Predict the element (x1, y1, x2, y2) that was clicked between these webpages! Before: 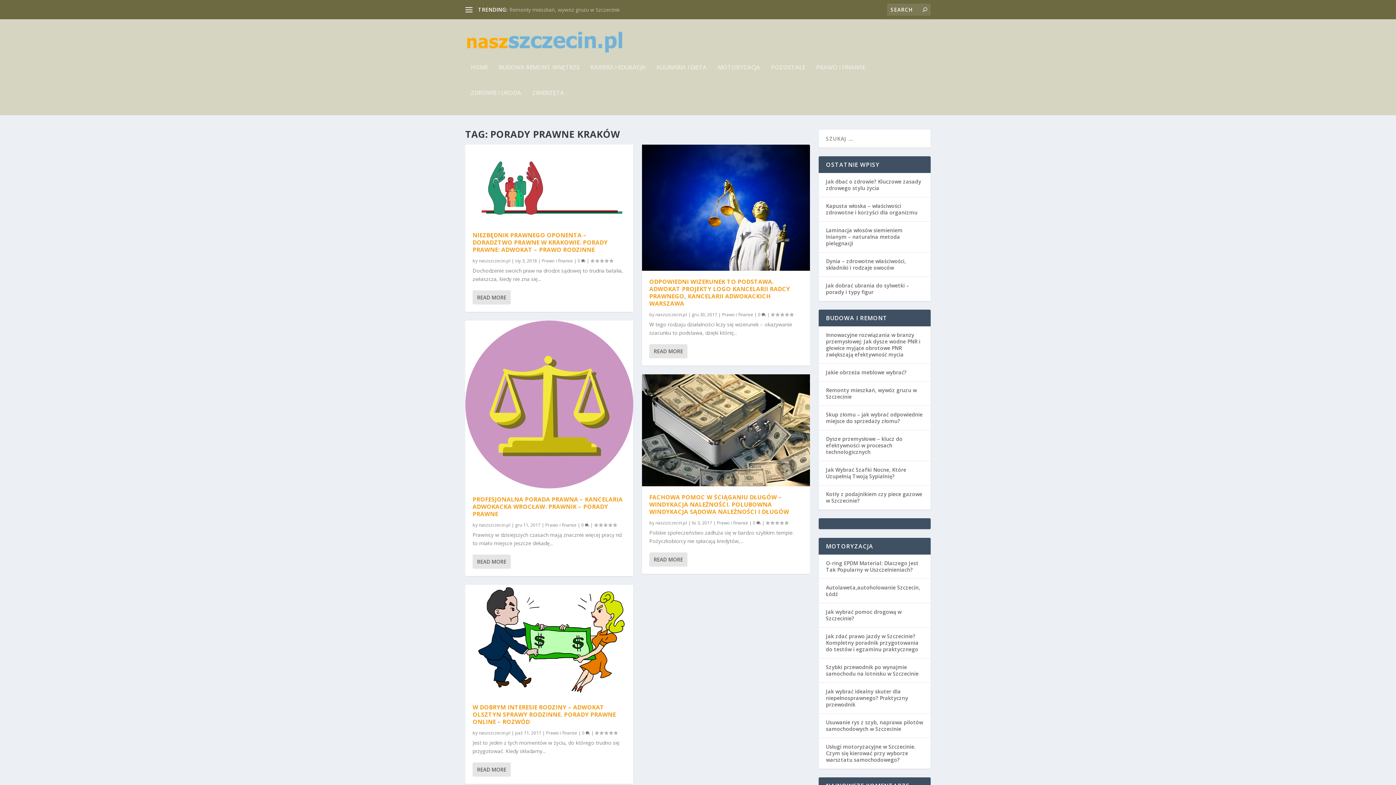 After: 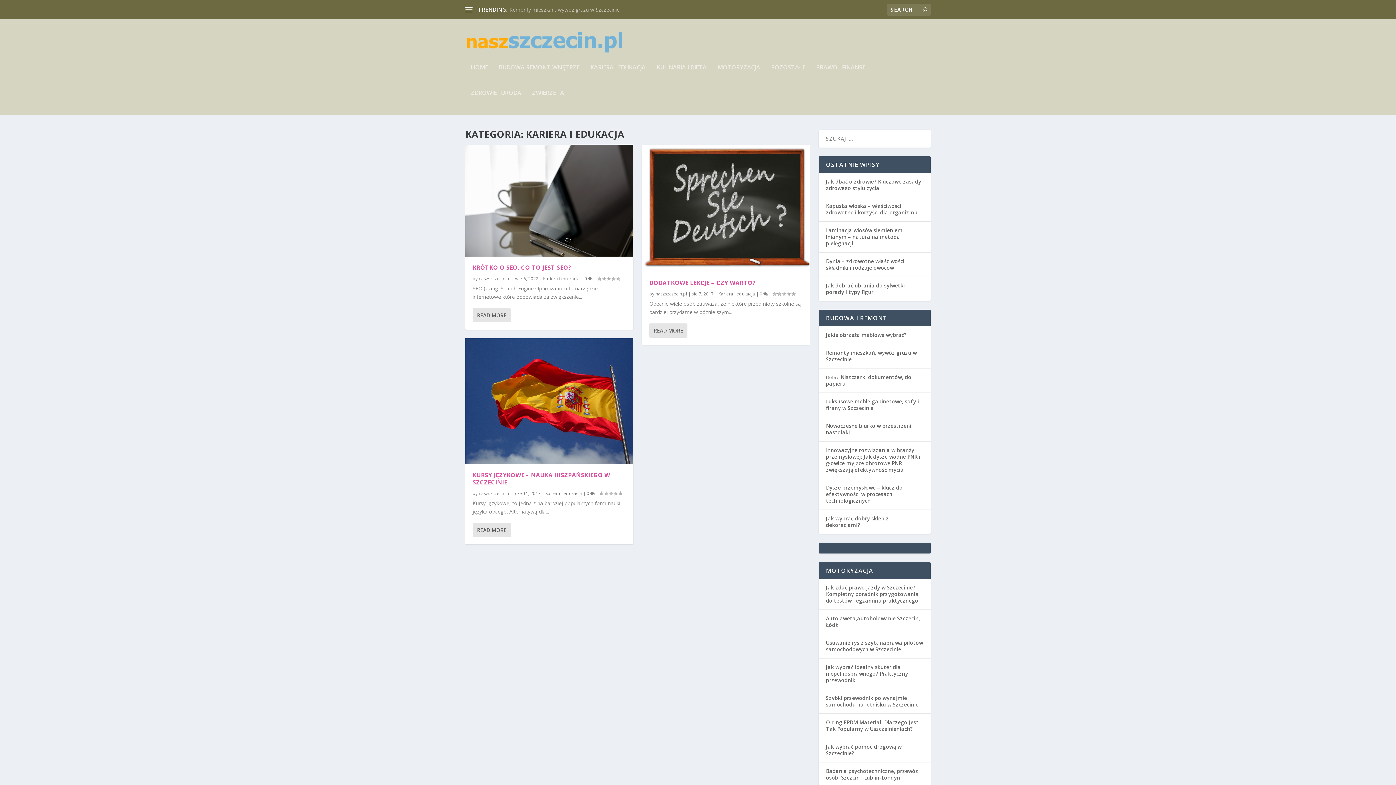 Action: label: KARIERA I EDUKACJA bbox: (590, 64, 645, 89)